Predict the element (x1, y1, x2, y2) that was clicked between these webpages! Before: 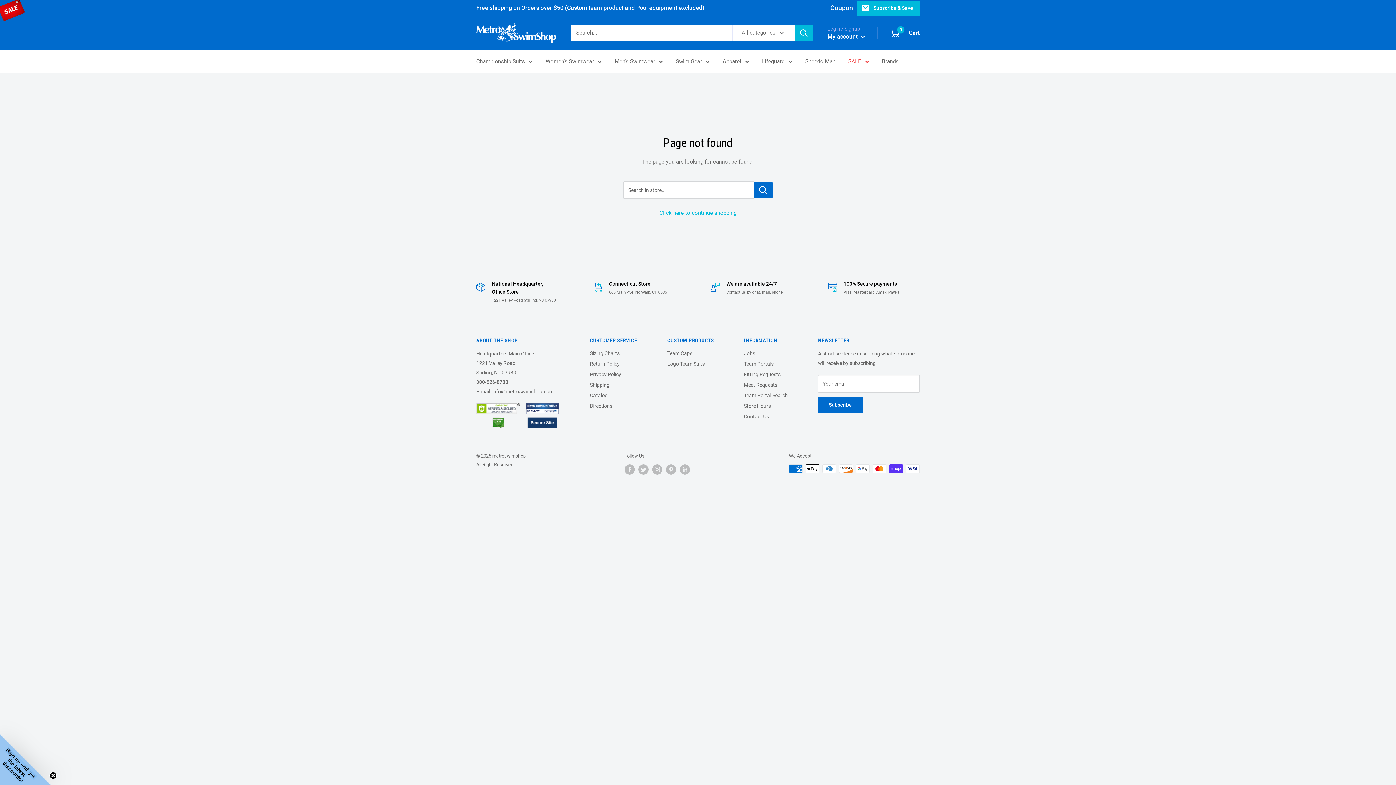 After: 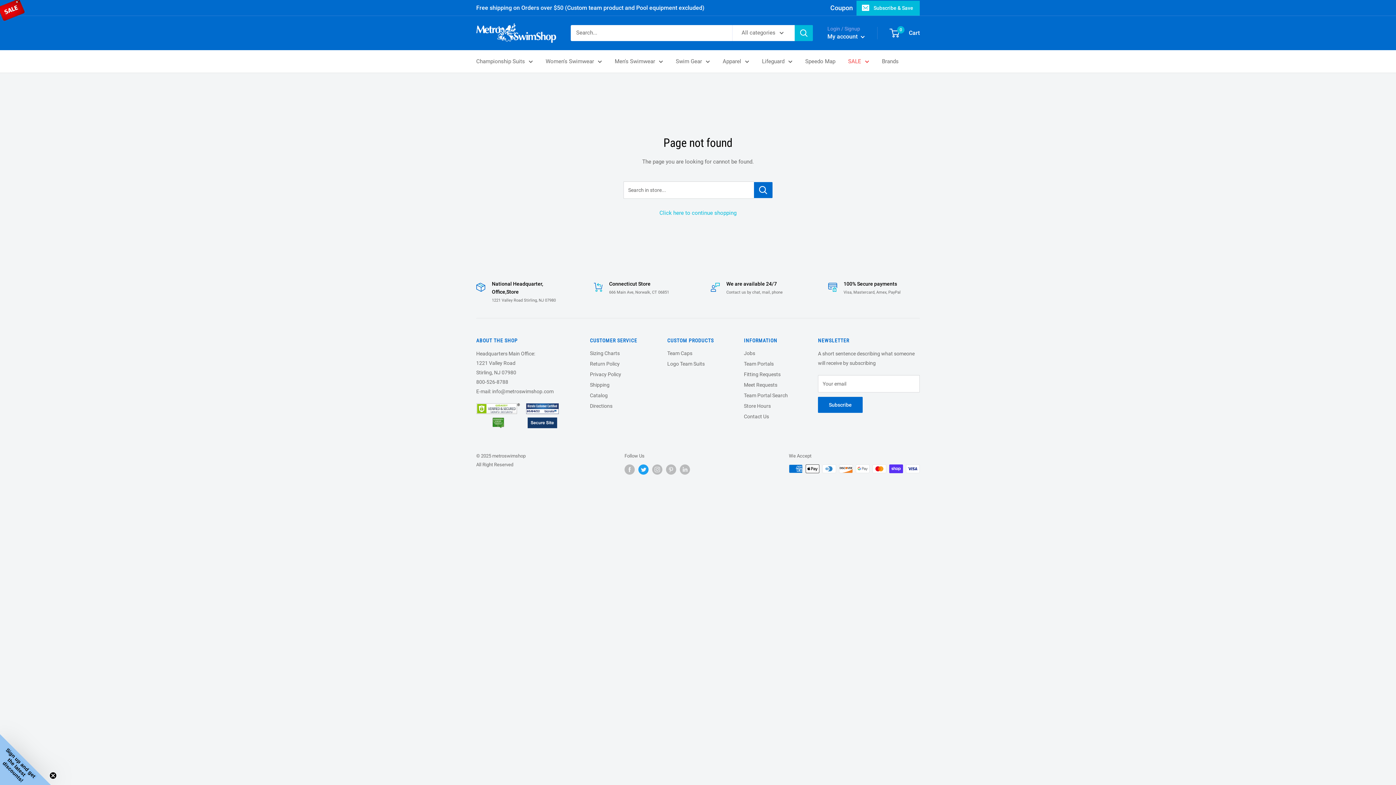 Action: bbox: (638, 464, 648, 474) label: Follow us on Twitter